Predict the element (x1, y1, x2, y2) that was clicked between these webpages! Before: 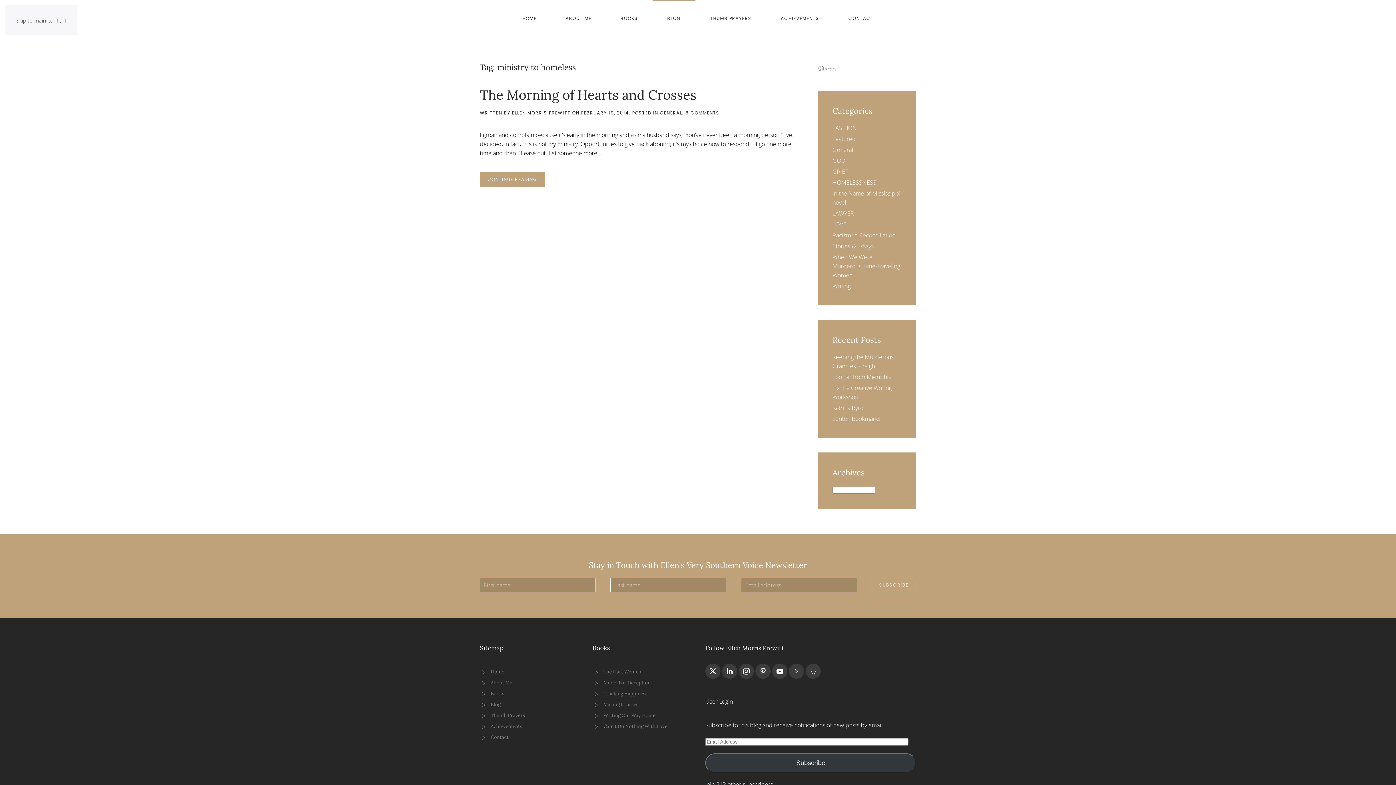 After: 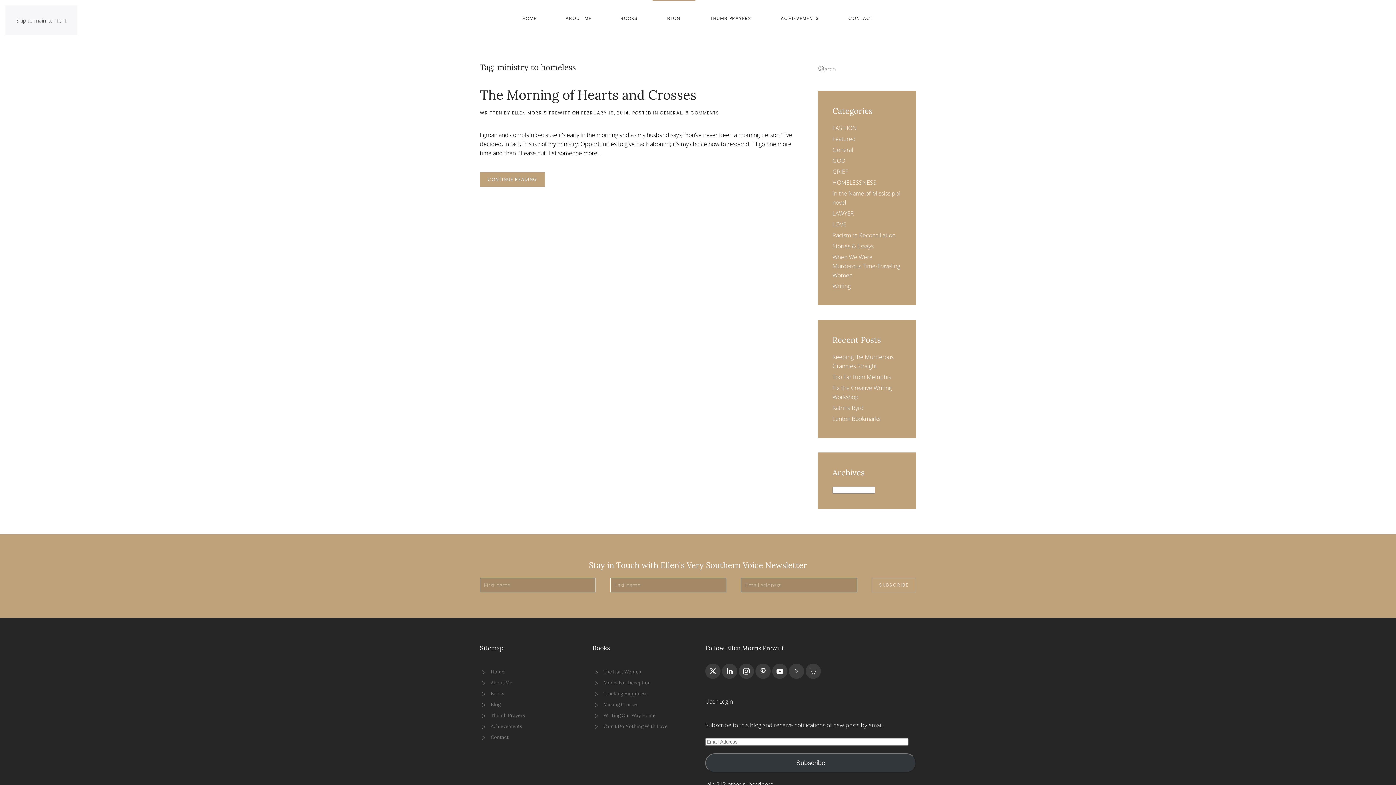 Action: label: Subscribe bbox: (705, 753, 916, 773)